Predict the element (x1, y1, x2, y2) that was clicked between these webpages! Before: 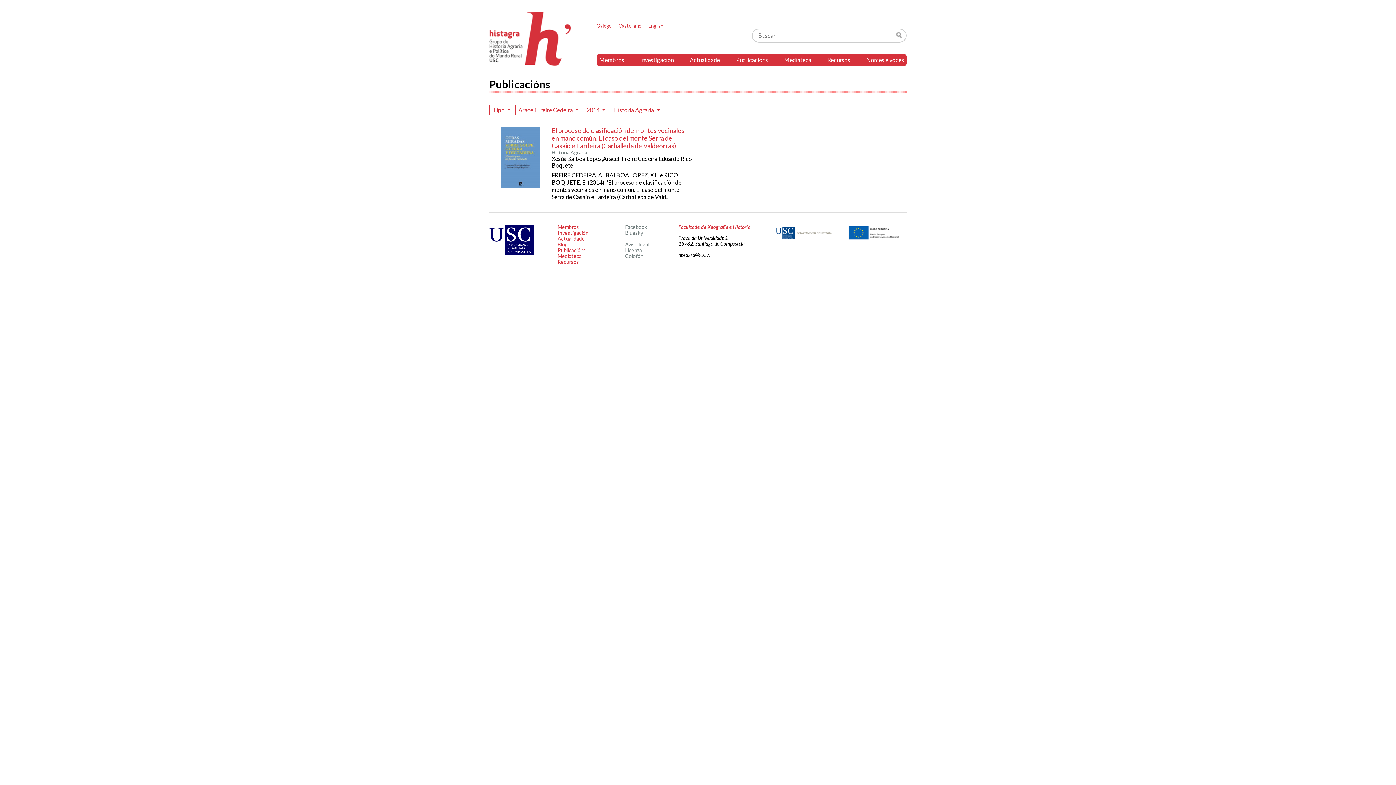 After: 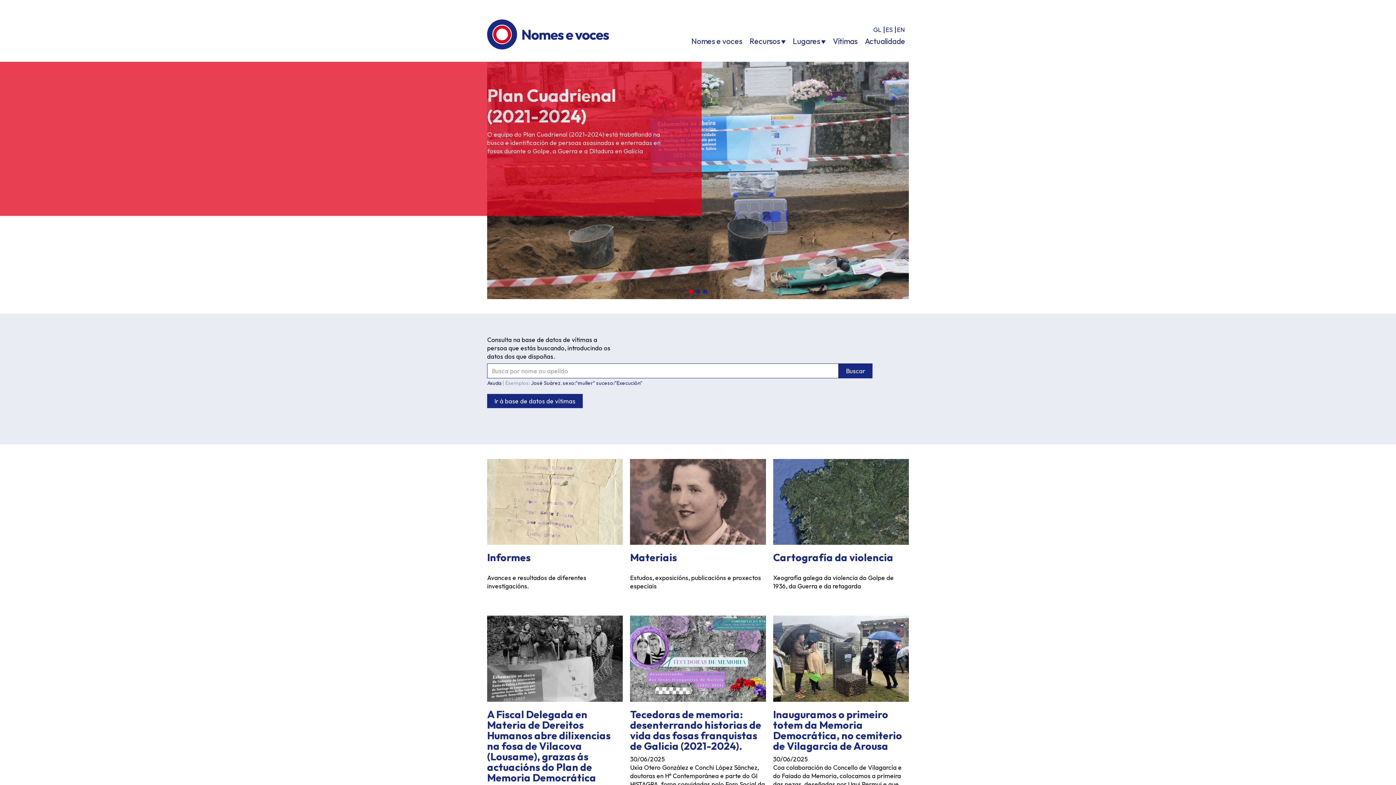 Action: label: Nomes e voces bbox: (863, 54, 906, 65)